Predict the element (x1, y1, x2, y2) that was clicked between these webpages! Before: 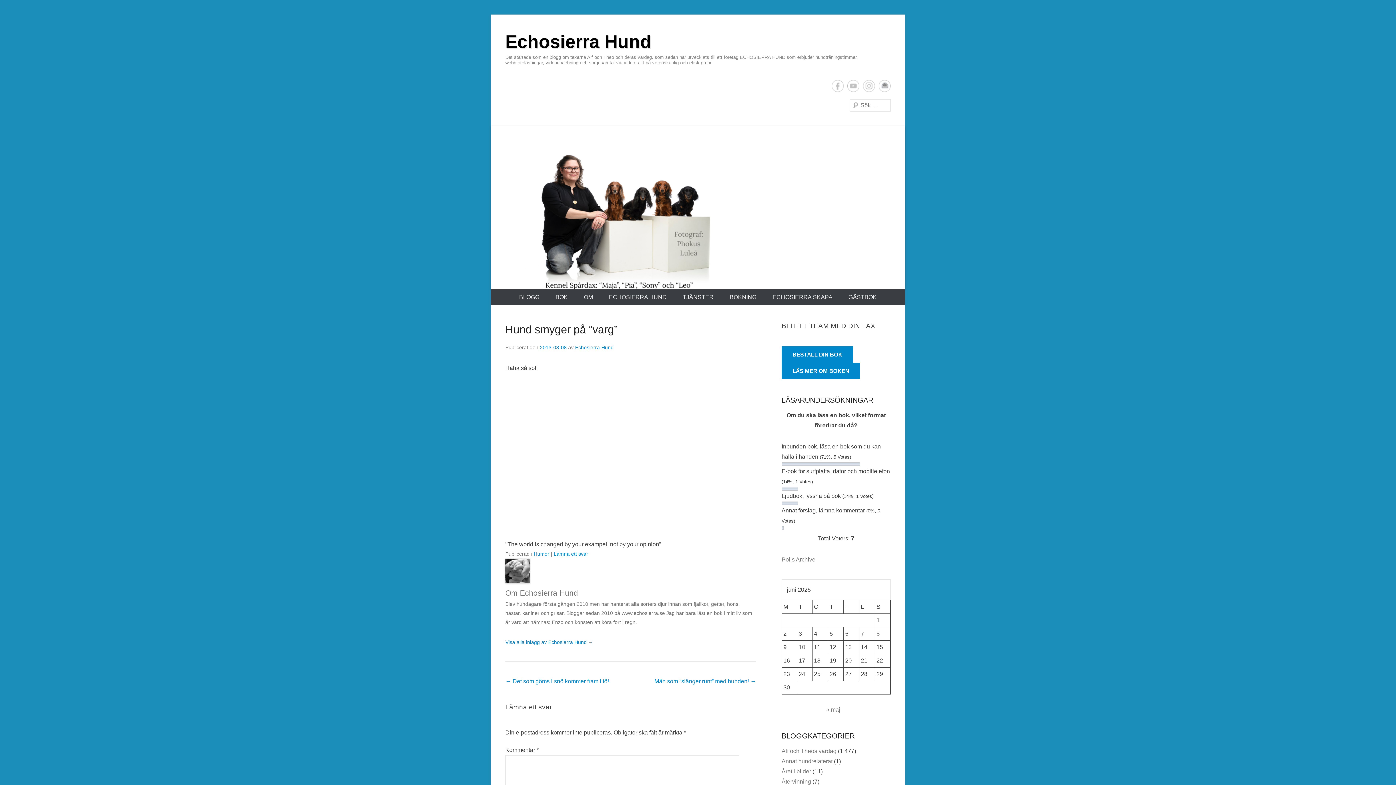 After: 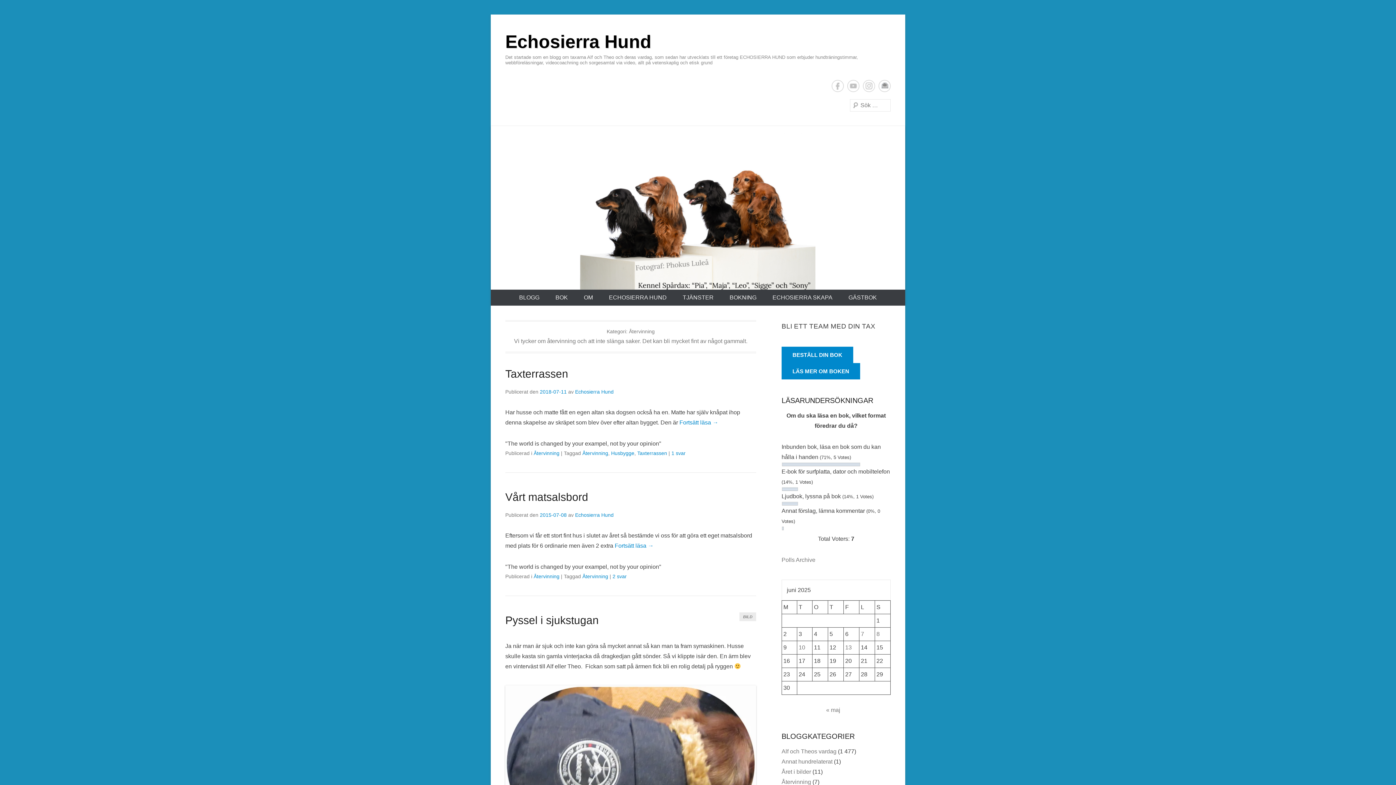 Action: label: Återvinning bbox: (781, 778, 811, 785)